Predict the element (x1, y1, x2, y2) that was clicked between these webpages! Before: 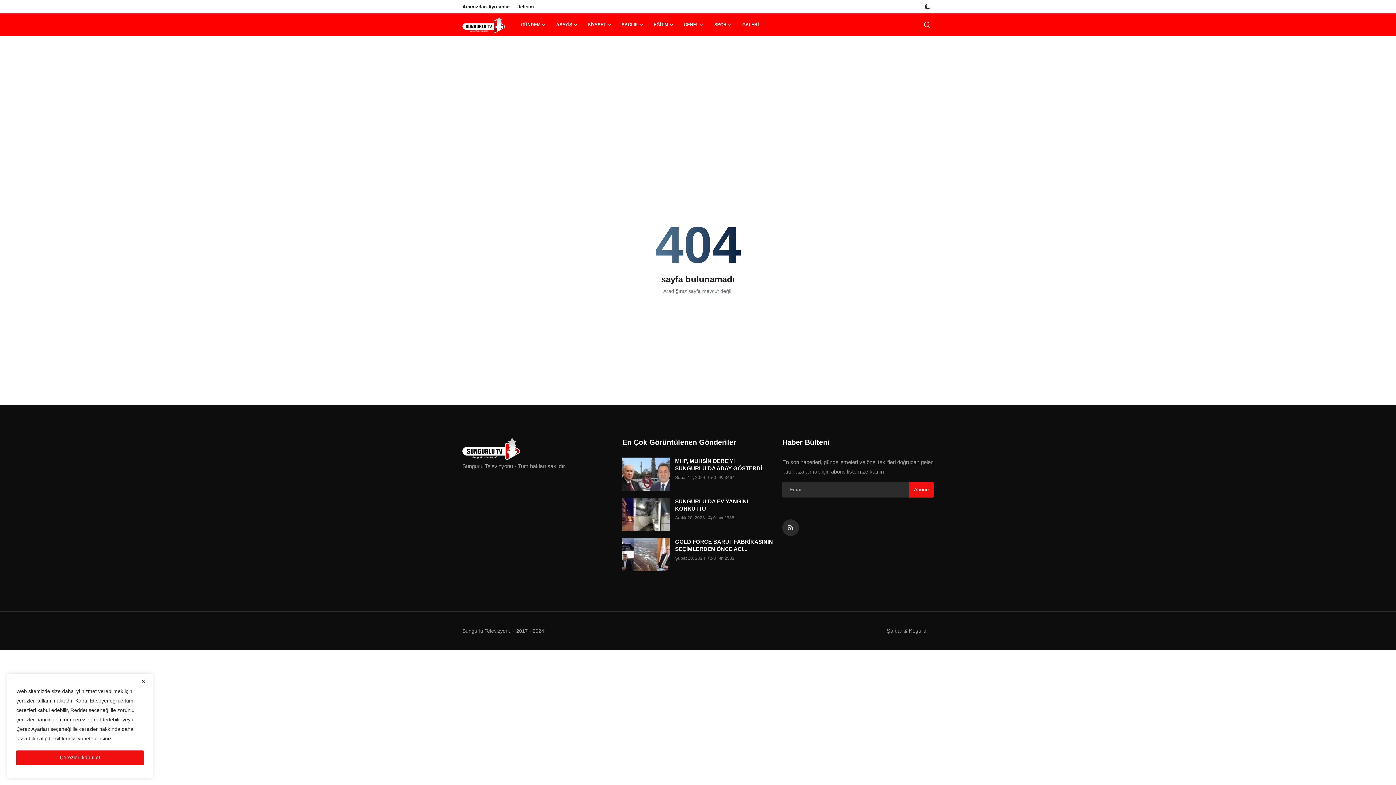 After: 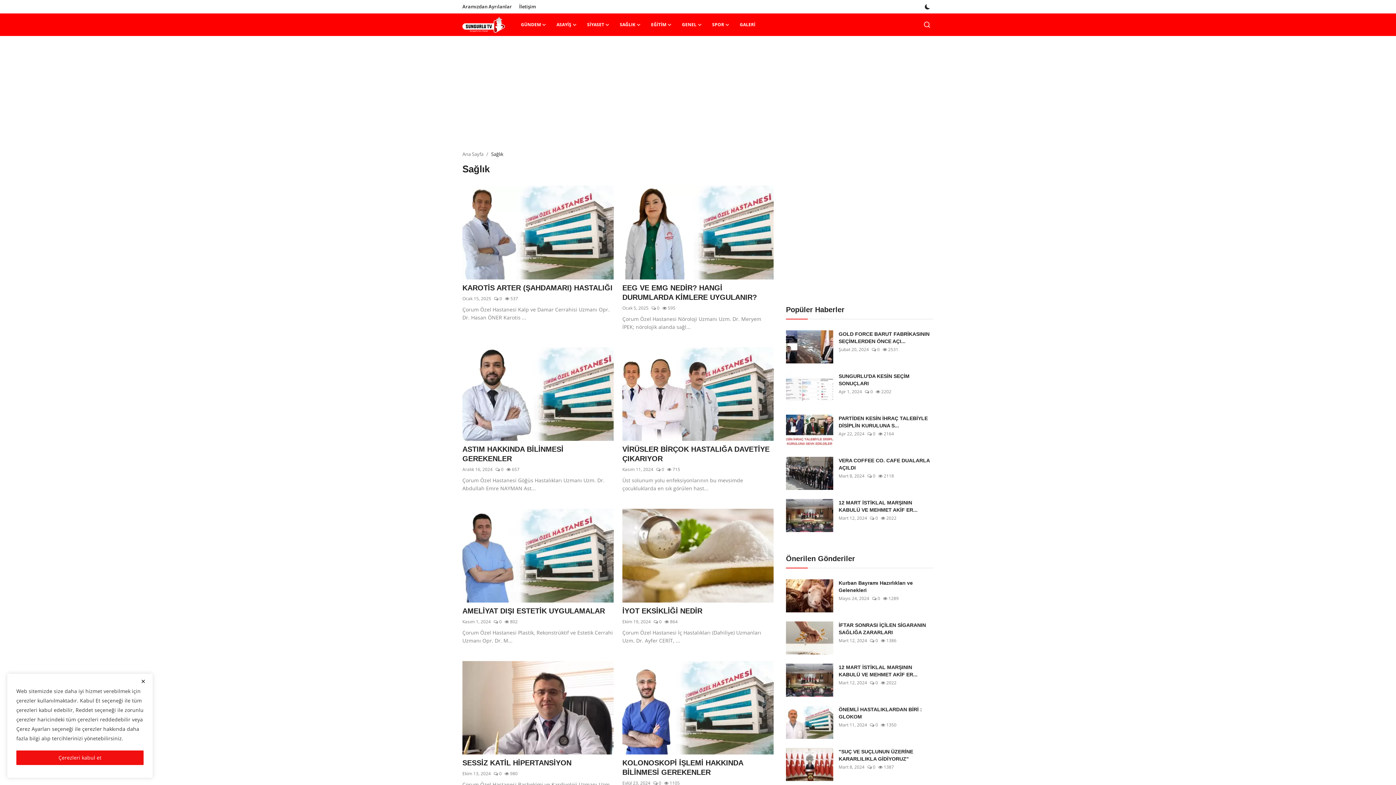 Action: bbox: (616, 13, 648, 36) label: SAĞLIK